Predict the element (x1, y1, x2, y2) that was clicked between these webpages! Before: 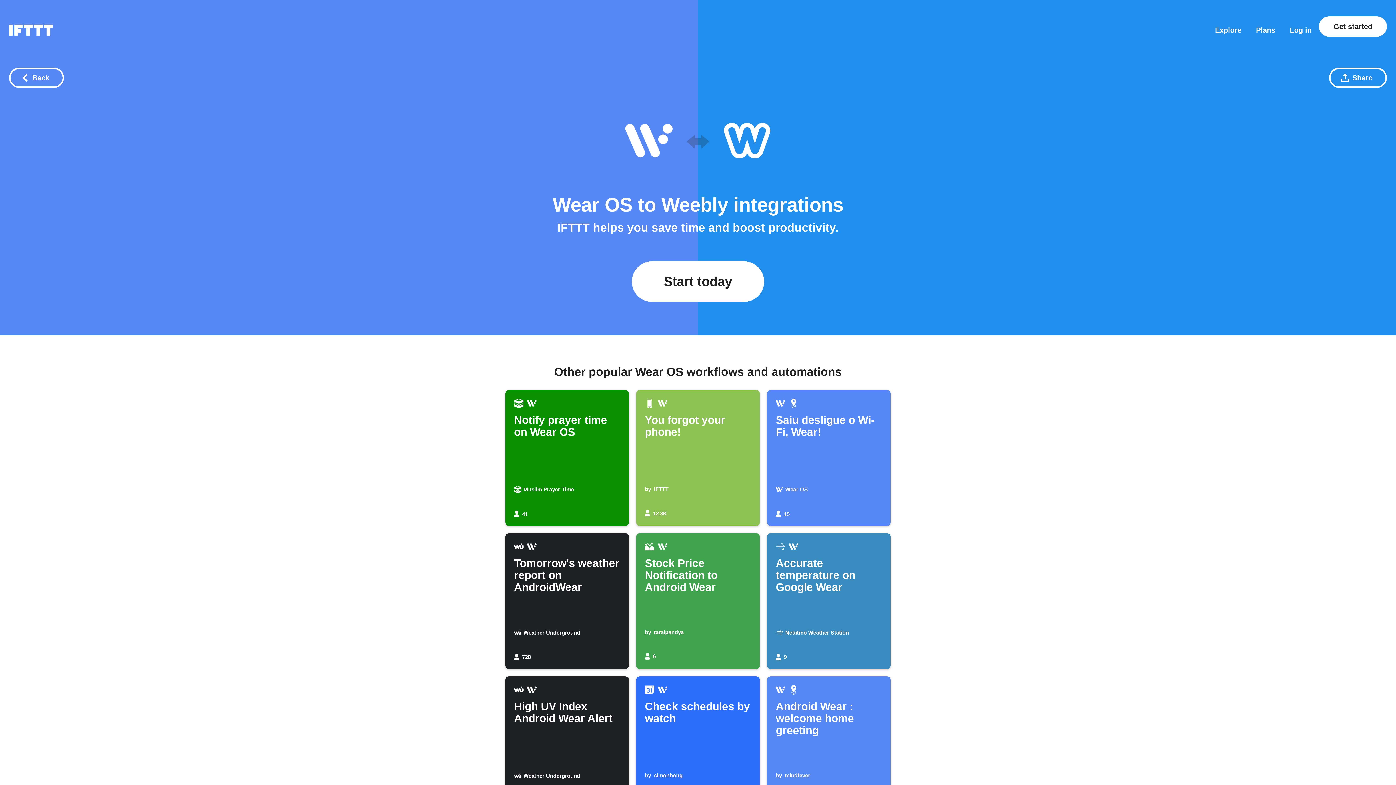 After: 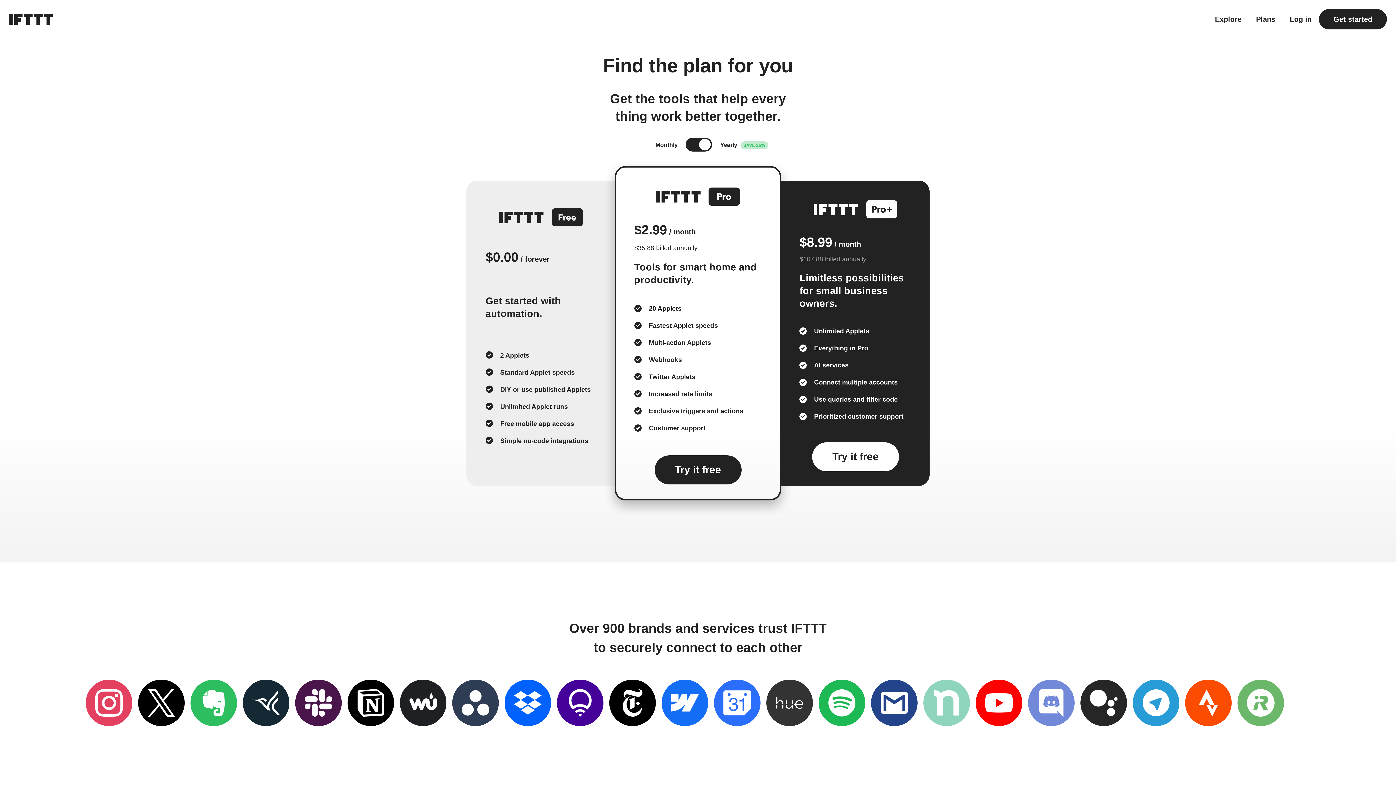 Action: label: Plans bbox: (1256, 26, 1275, 33)